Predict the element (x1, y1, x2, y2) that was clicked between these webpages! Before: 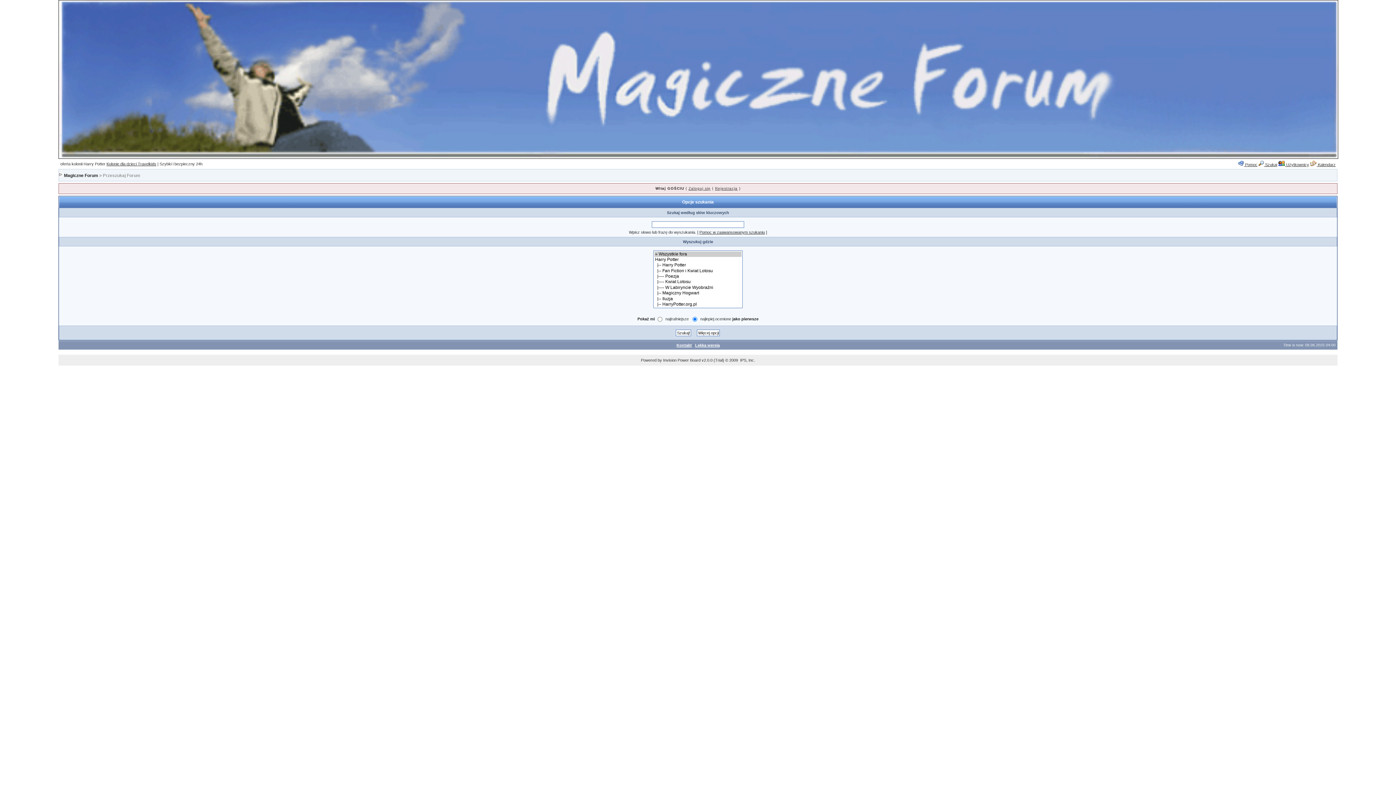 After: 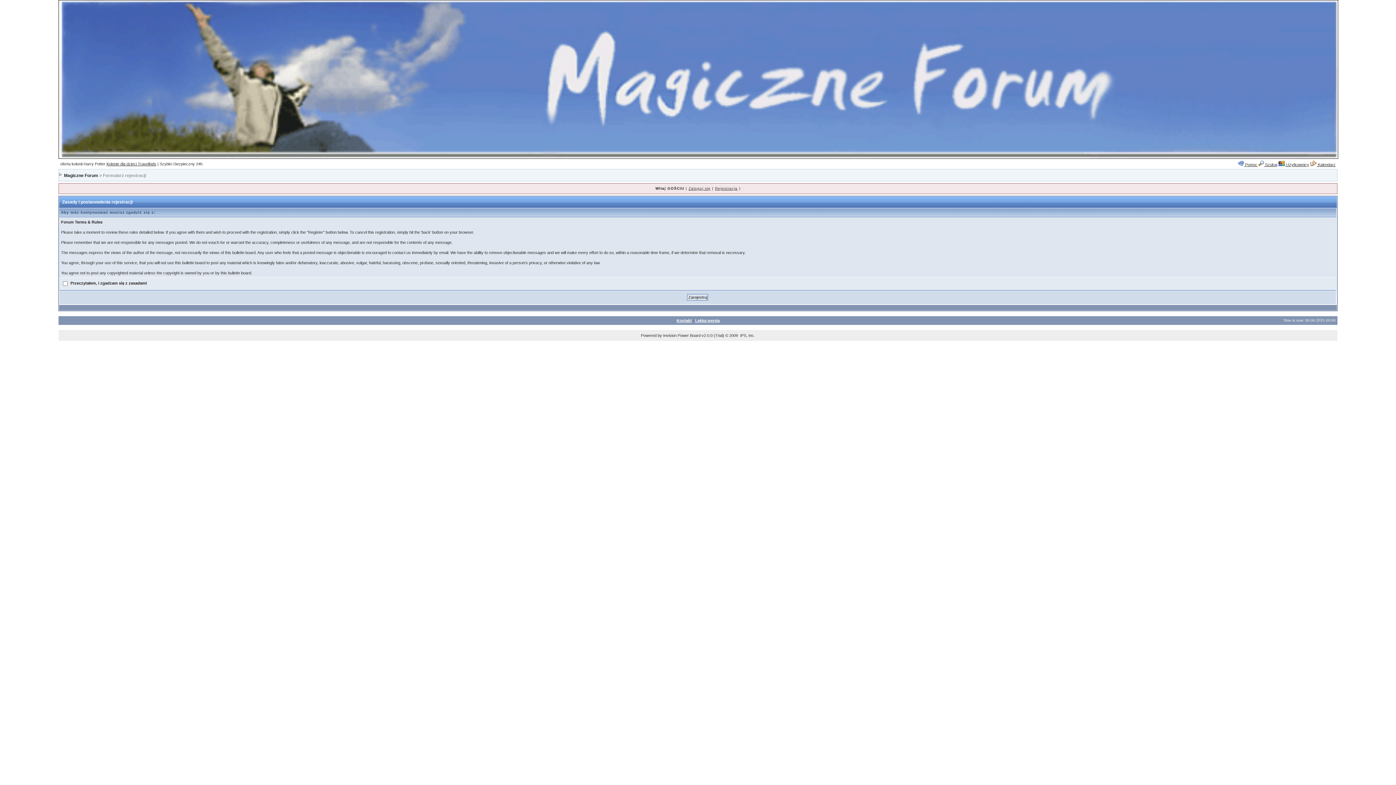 Action: bbox: (715, 186, 737, 190) label: Rejestracja